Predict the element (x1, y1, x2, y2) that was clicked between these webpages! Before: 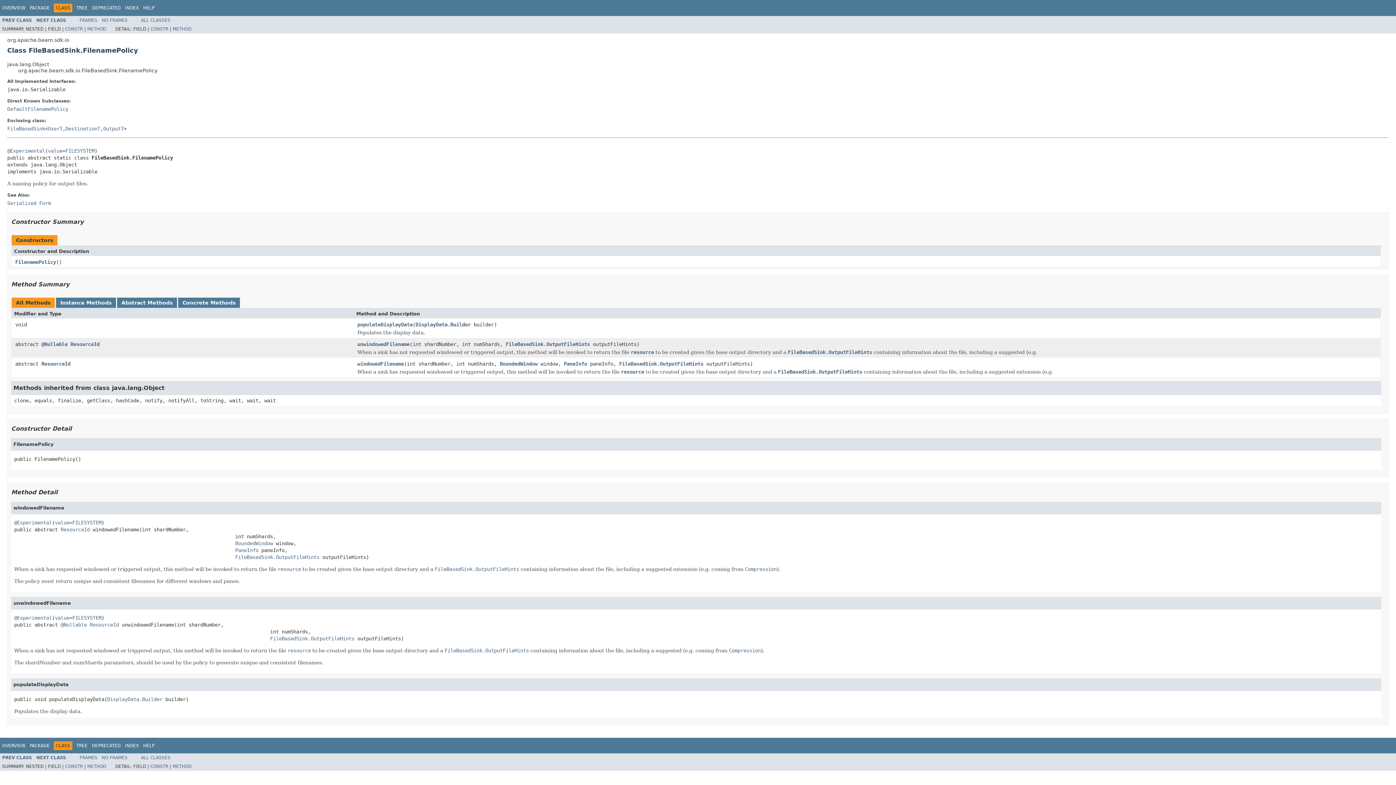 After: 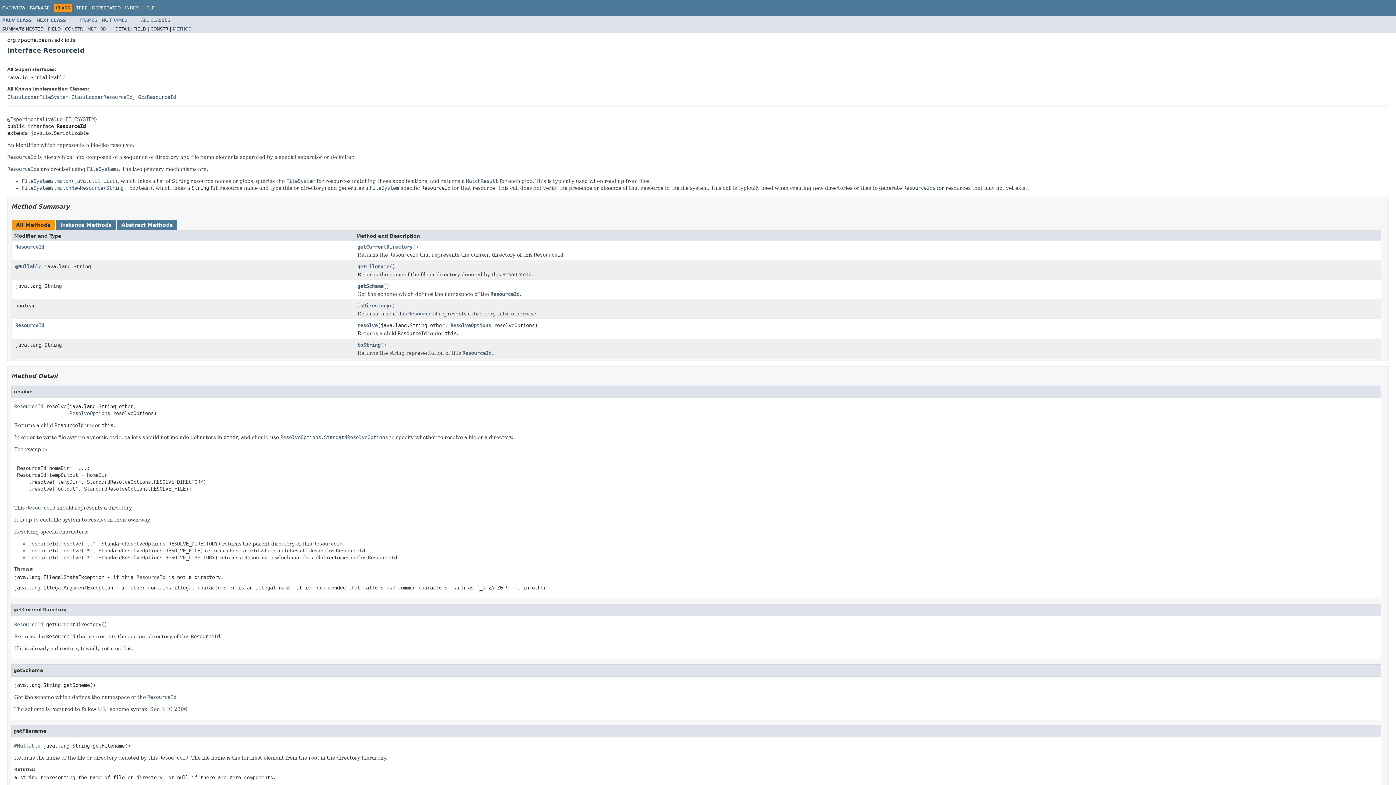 Action: label: ResourceId bbox: (89, 622, 118, 627)